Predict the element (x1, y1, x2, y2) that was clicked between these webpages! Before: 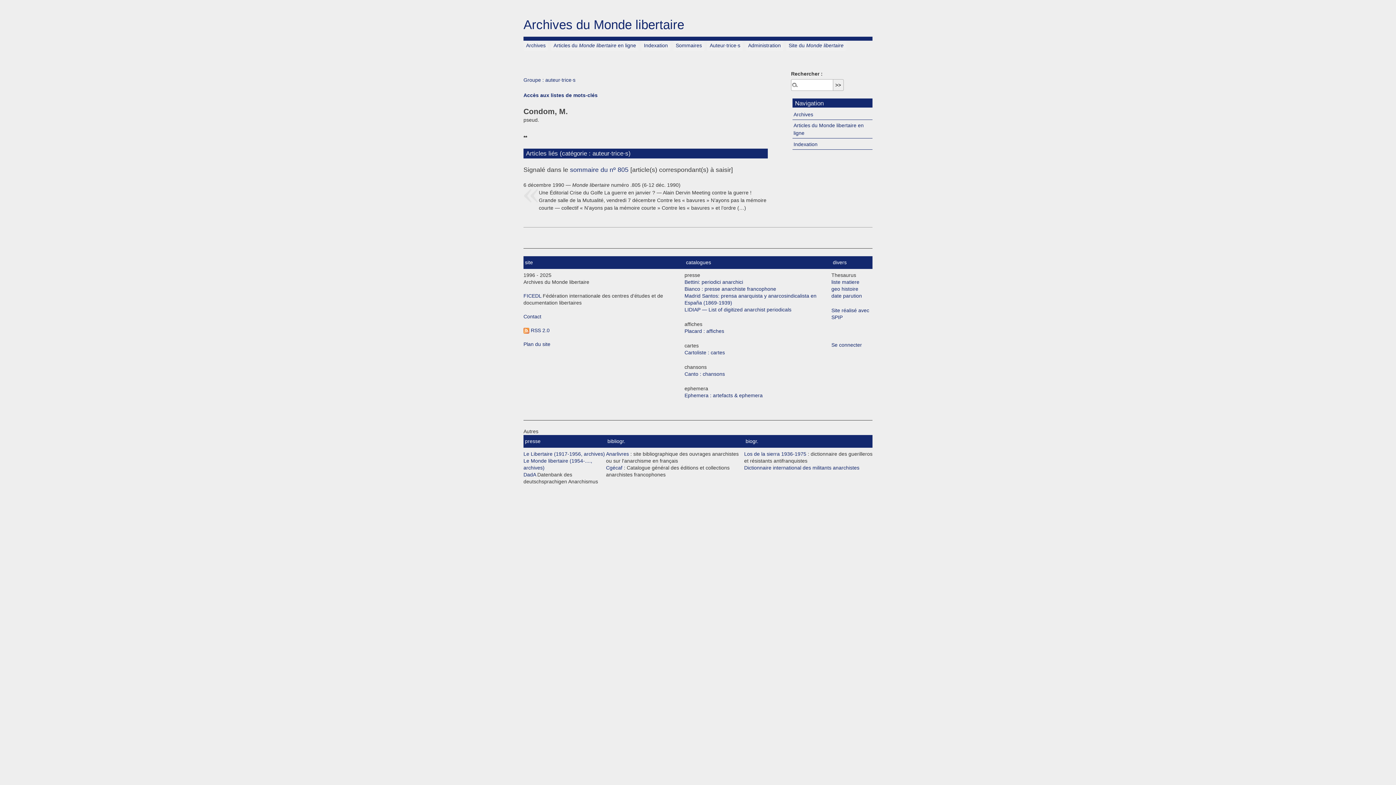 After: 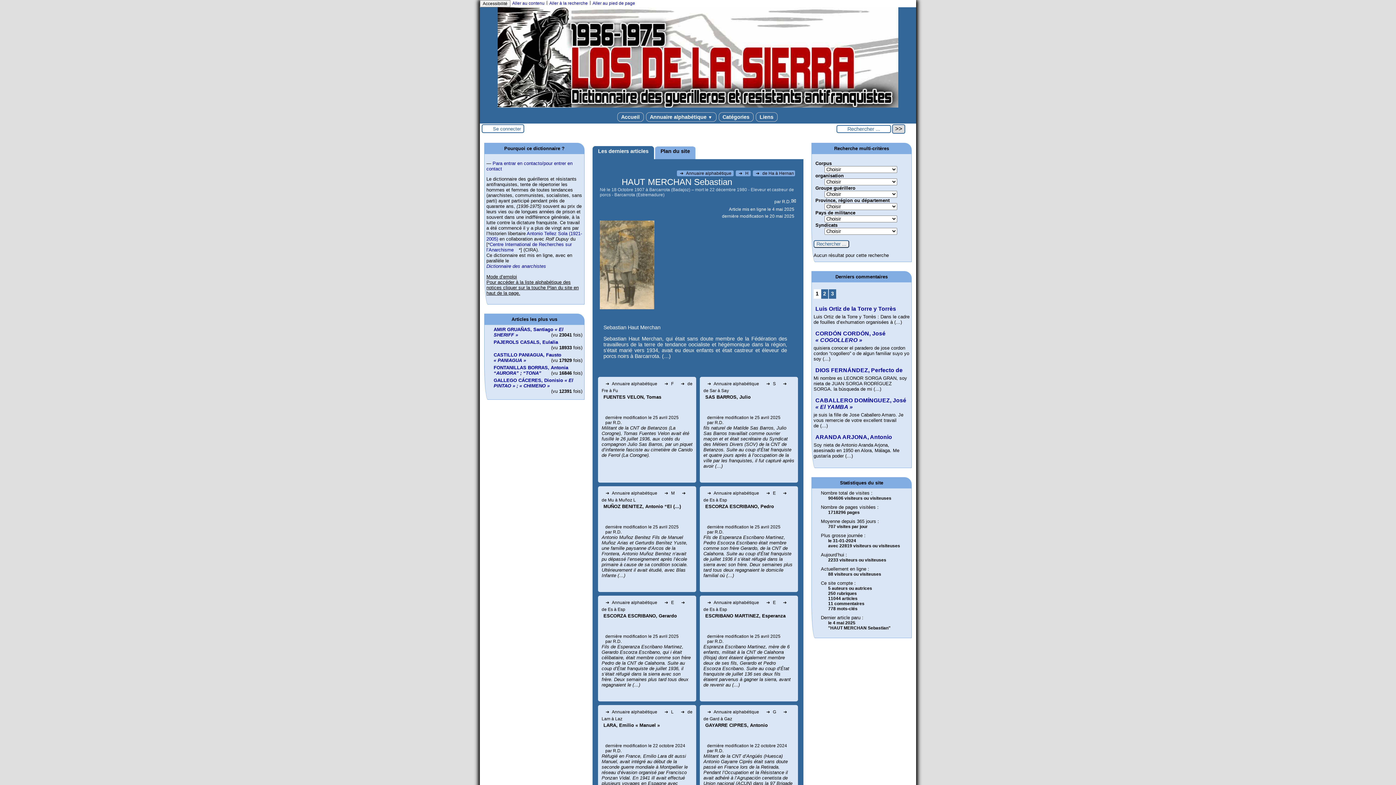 Action: label: Los de la sierra 1936-1975 bbox: (744, 451, 806, 457)